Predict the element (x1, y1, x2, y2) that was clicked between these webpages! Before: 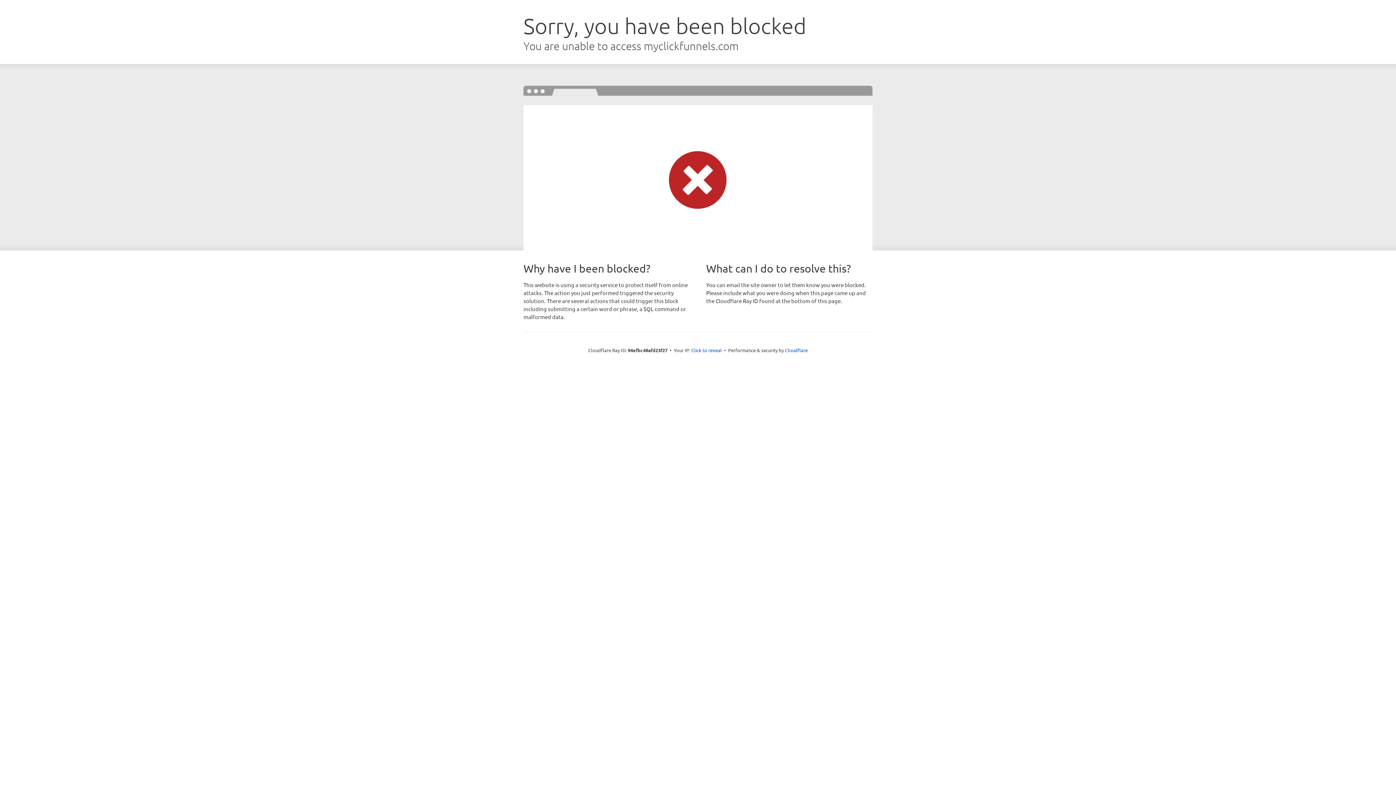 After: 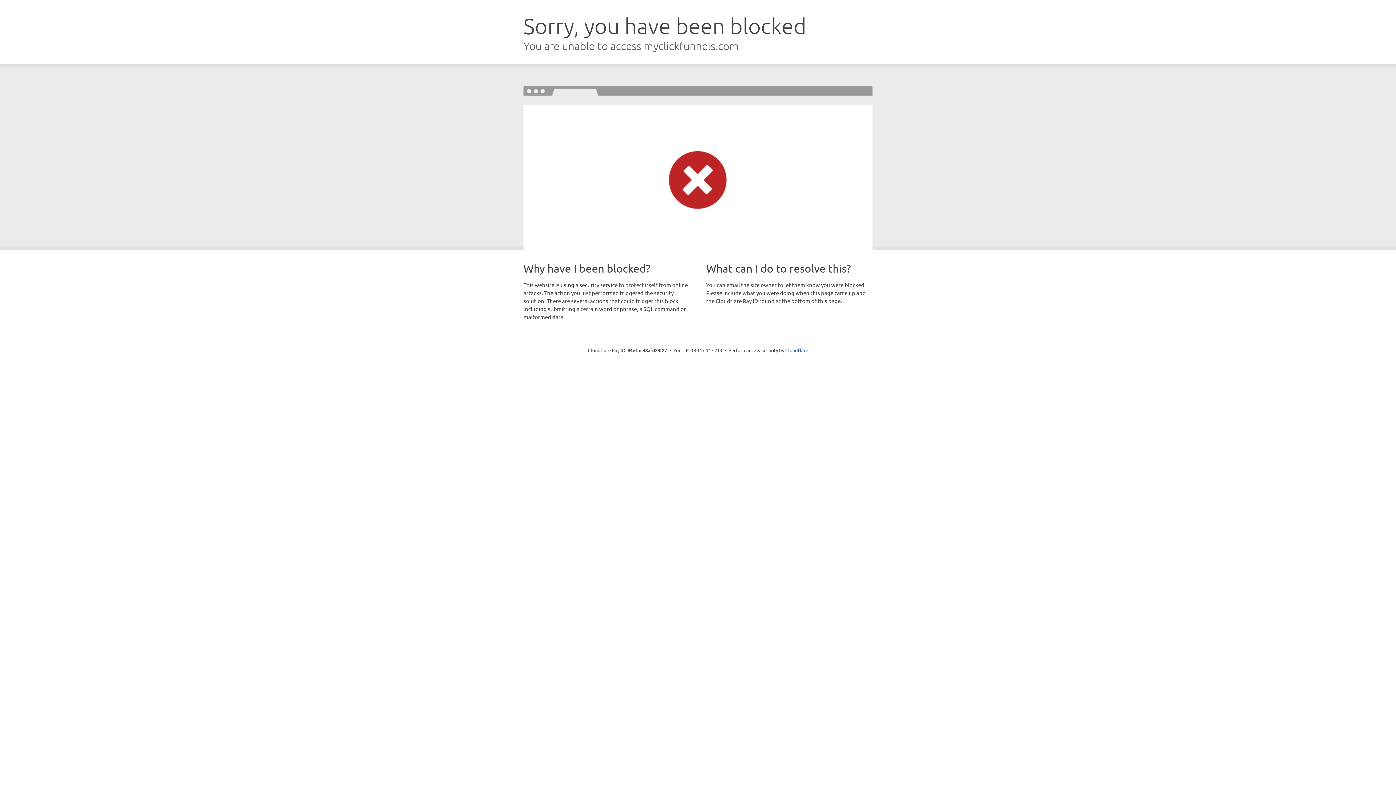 Action: bbox: (691, 346, 722, 353) label: Click to reveal